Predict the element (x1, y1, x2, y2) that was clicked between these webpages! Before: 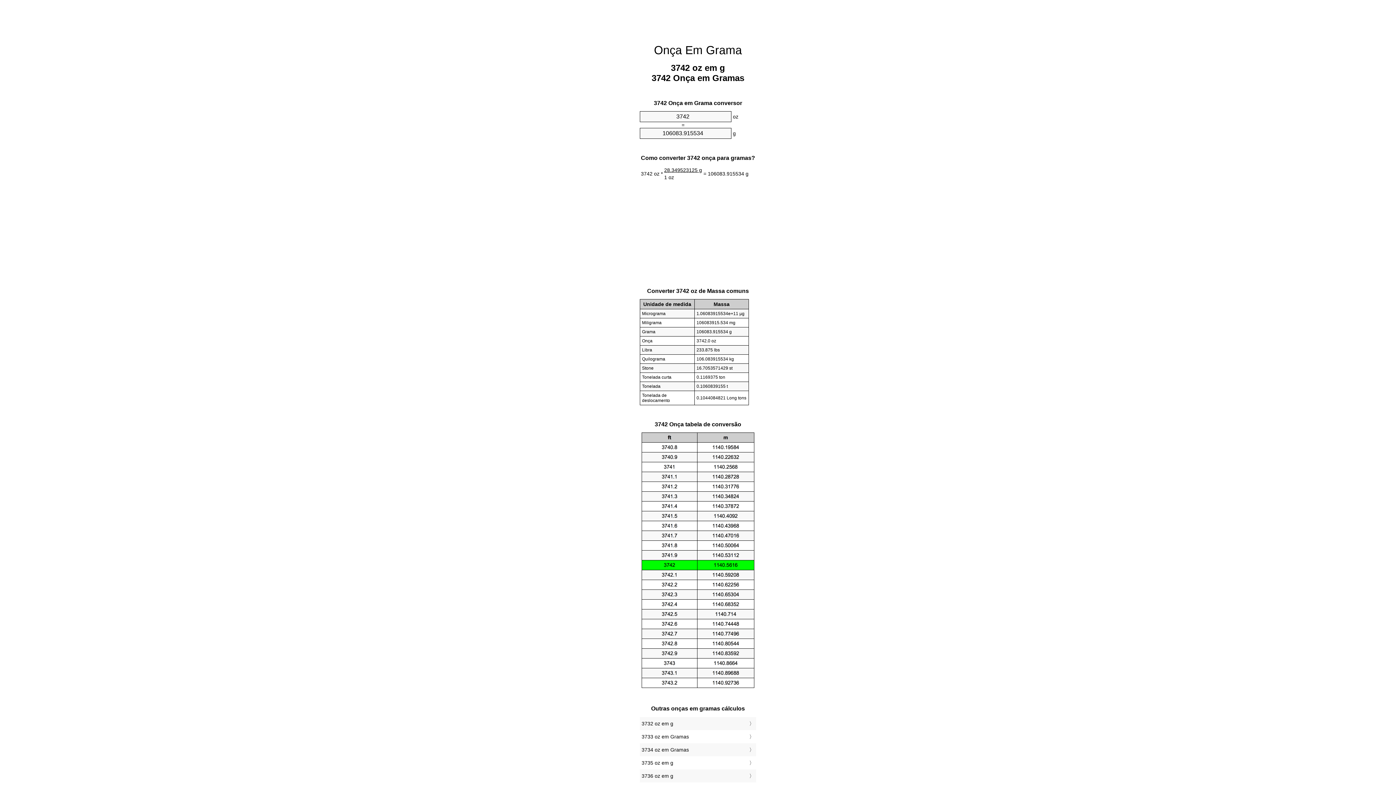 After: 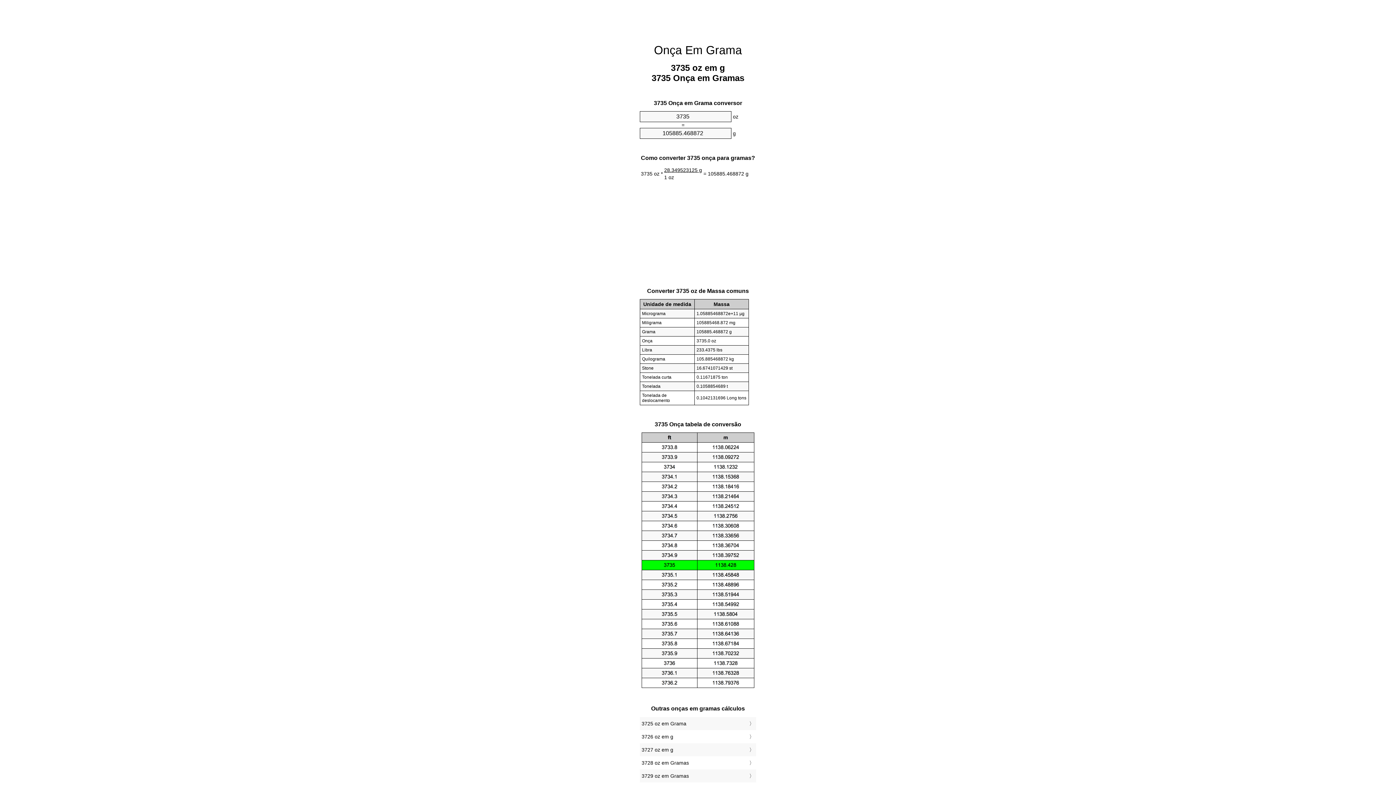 Action: bbox: (641, 758, 754, 768) label: 3735 oz em g